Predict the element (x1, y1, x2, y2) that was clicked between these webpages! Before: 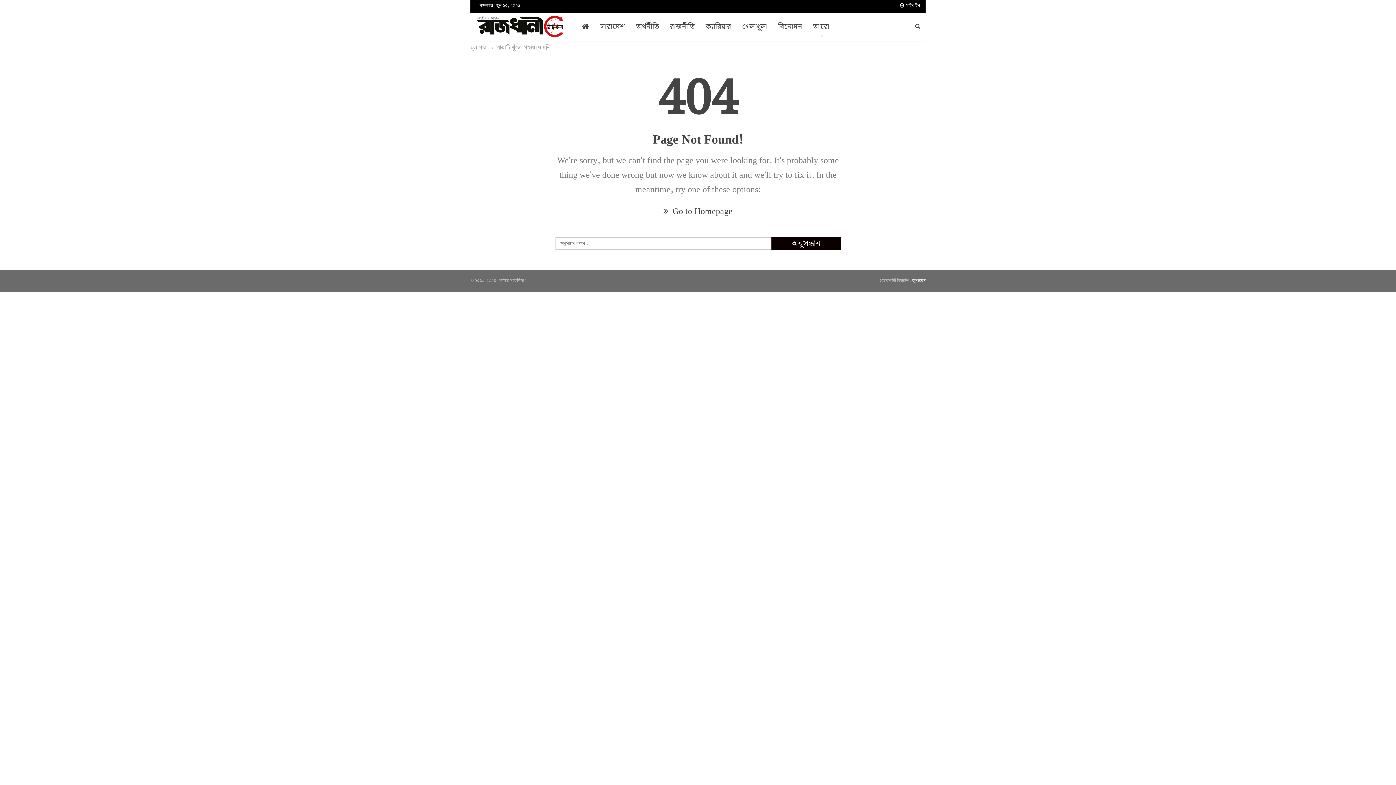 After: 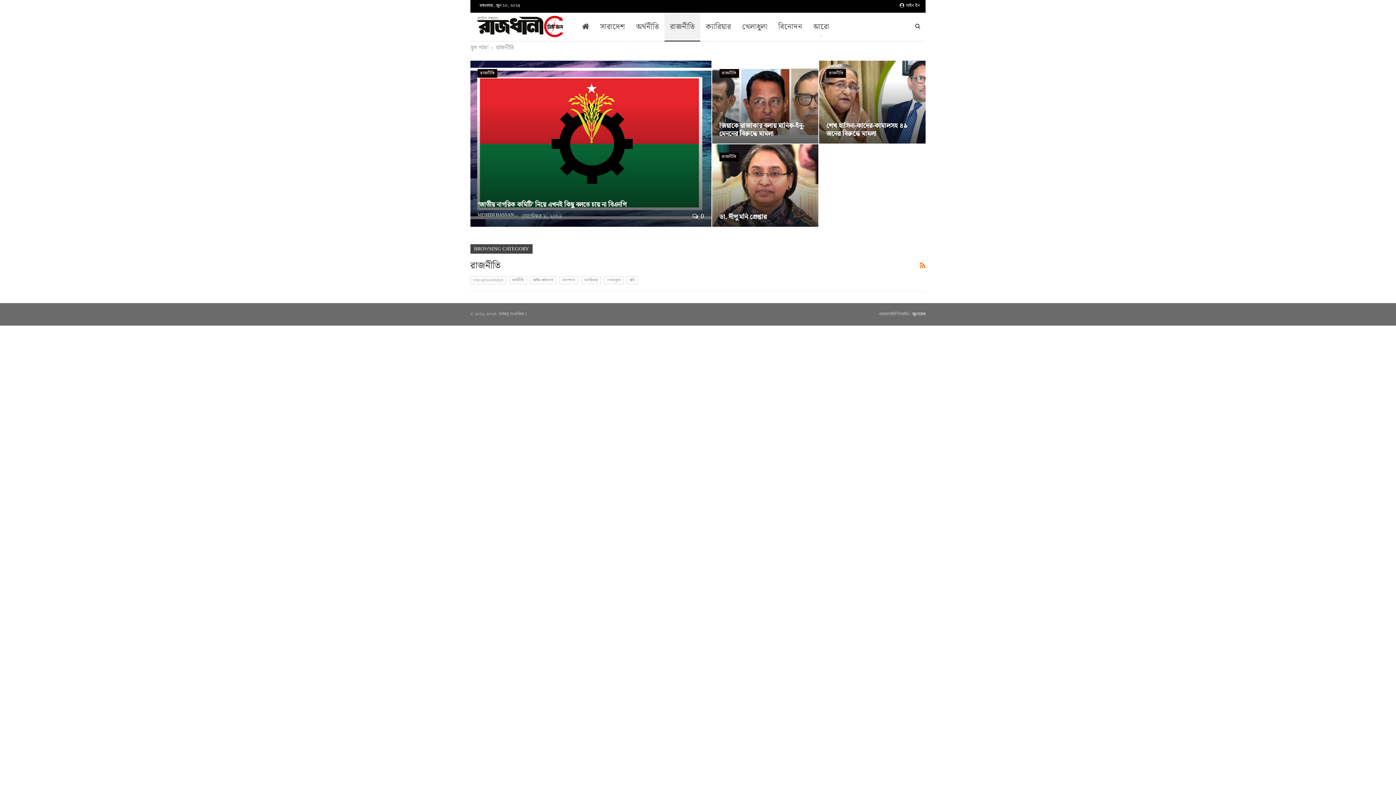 Action: label: রাজনীতি bbox: (664, 12, 700, 41)